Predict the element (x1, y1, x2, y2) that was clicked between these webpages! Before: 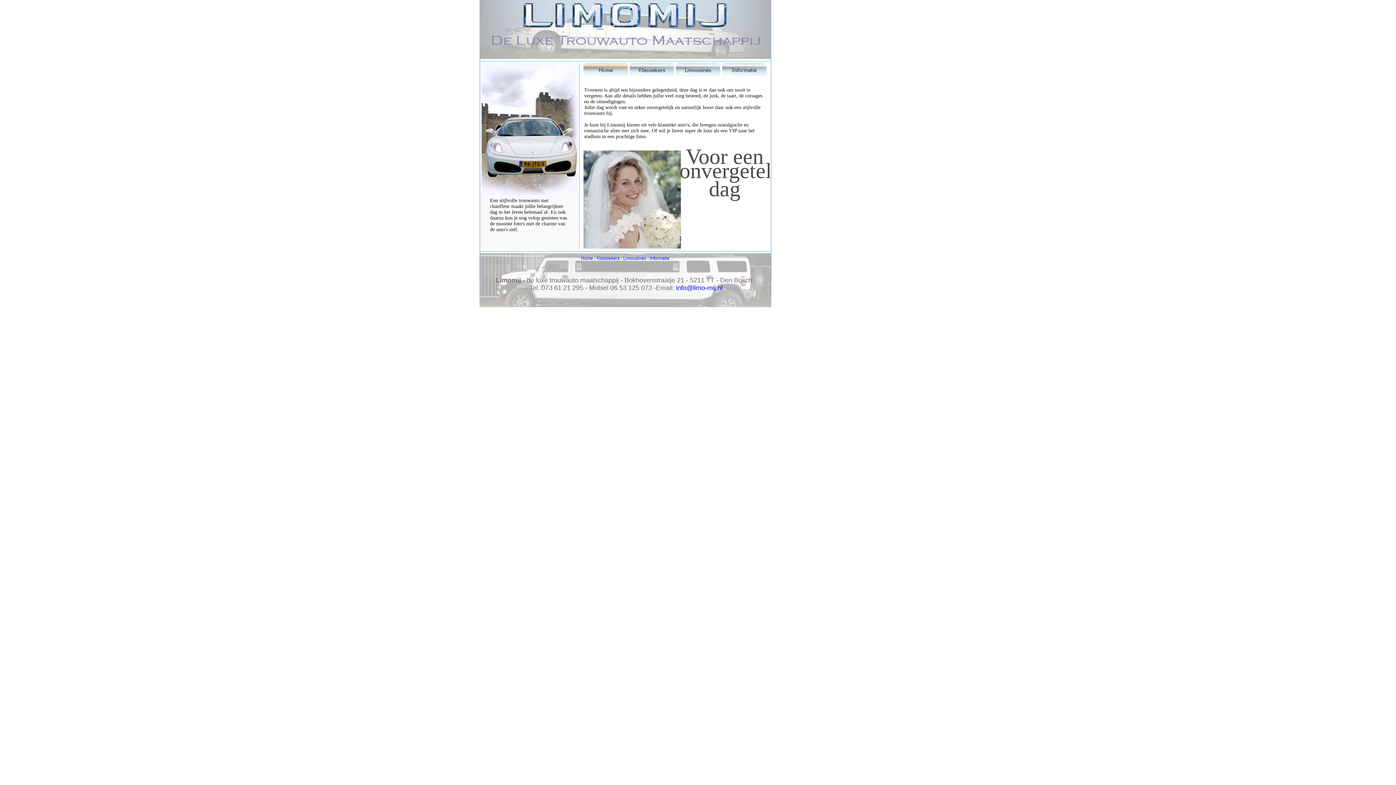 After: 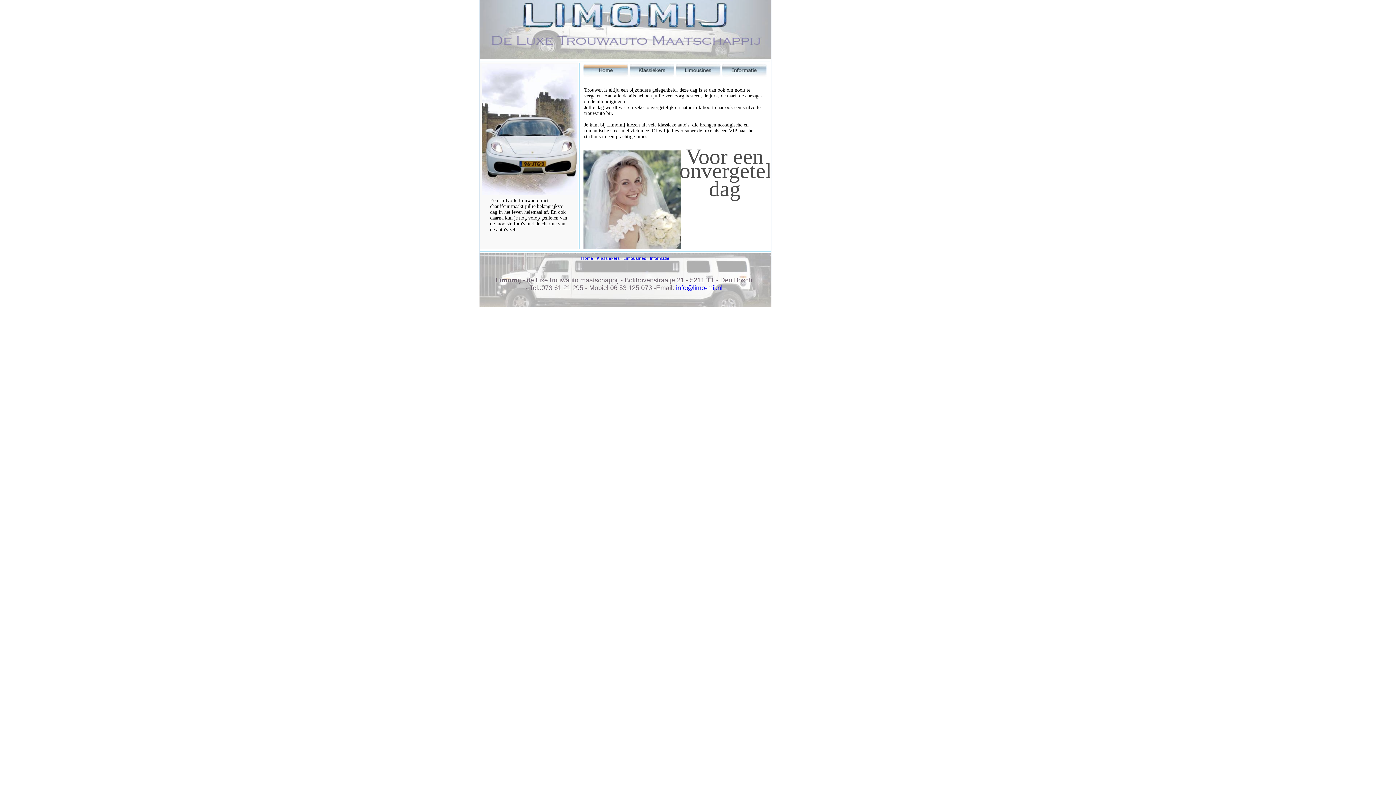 Action: bbox: (676, 284, 722, 291) label: info@limo-mij.nl